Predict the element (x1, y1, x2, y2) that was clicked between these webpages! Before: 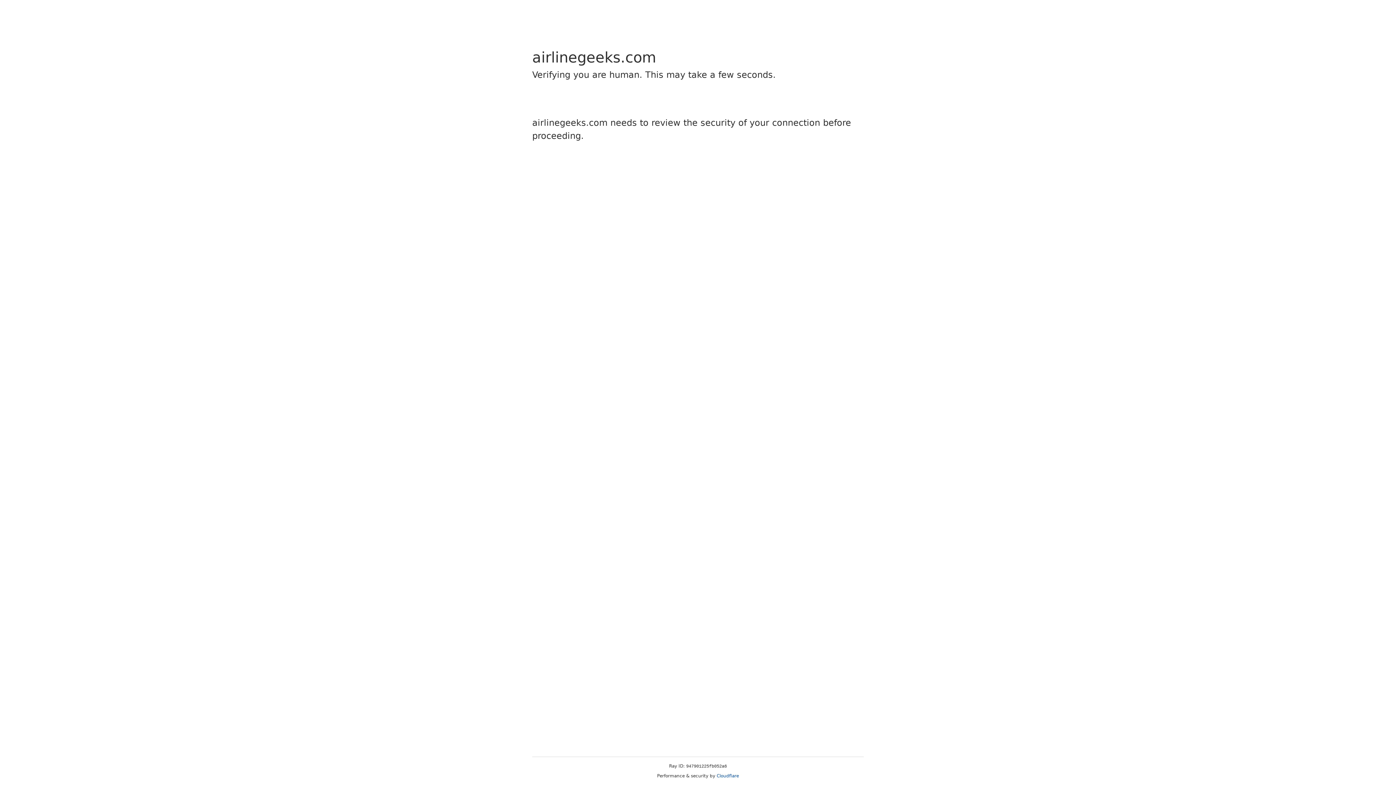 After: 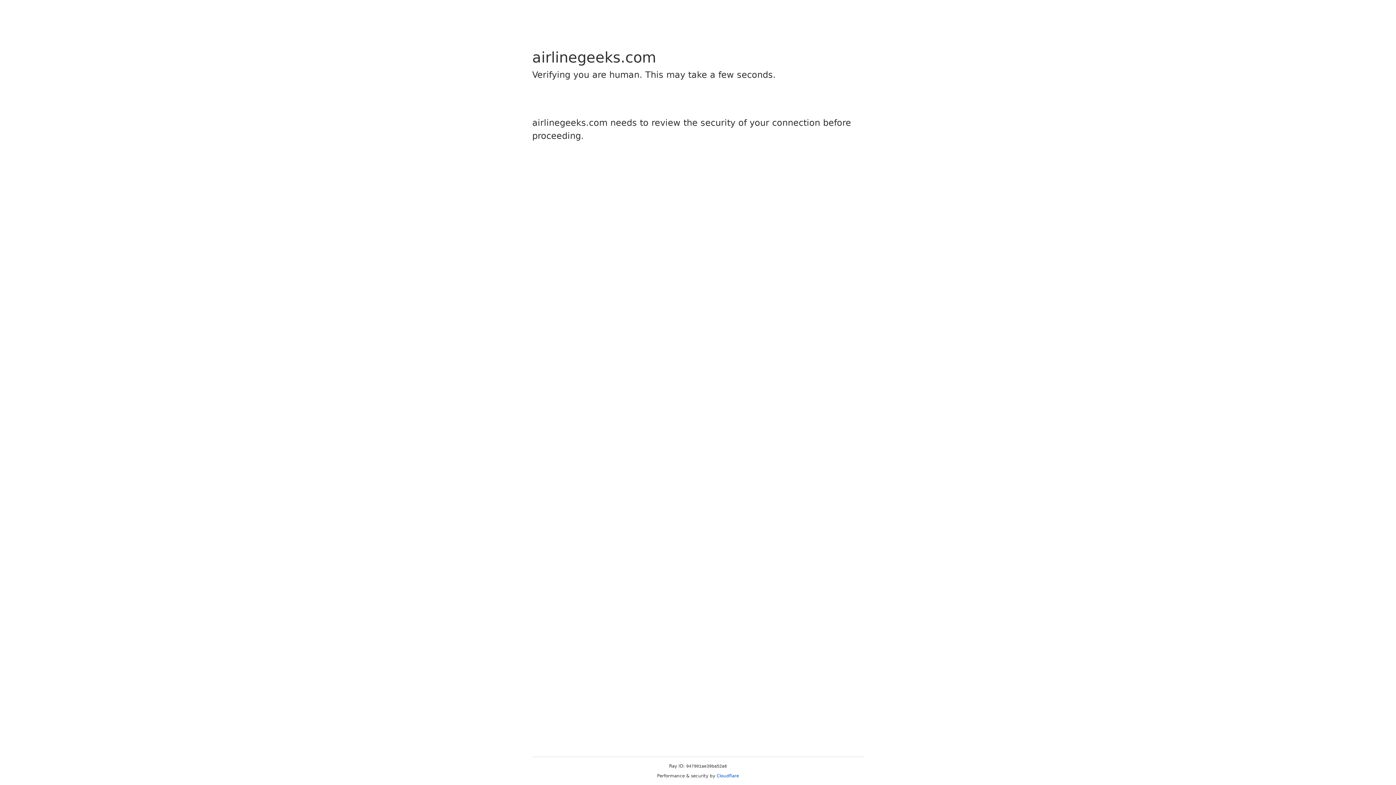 Action: bbox: (716, 773, 739, 778) label: Cloudflare